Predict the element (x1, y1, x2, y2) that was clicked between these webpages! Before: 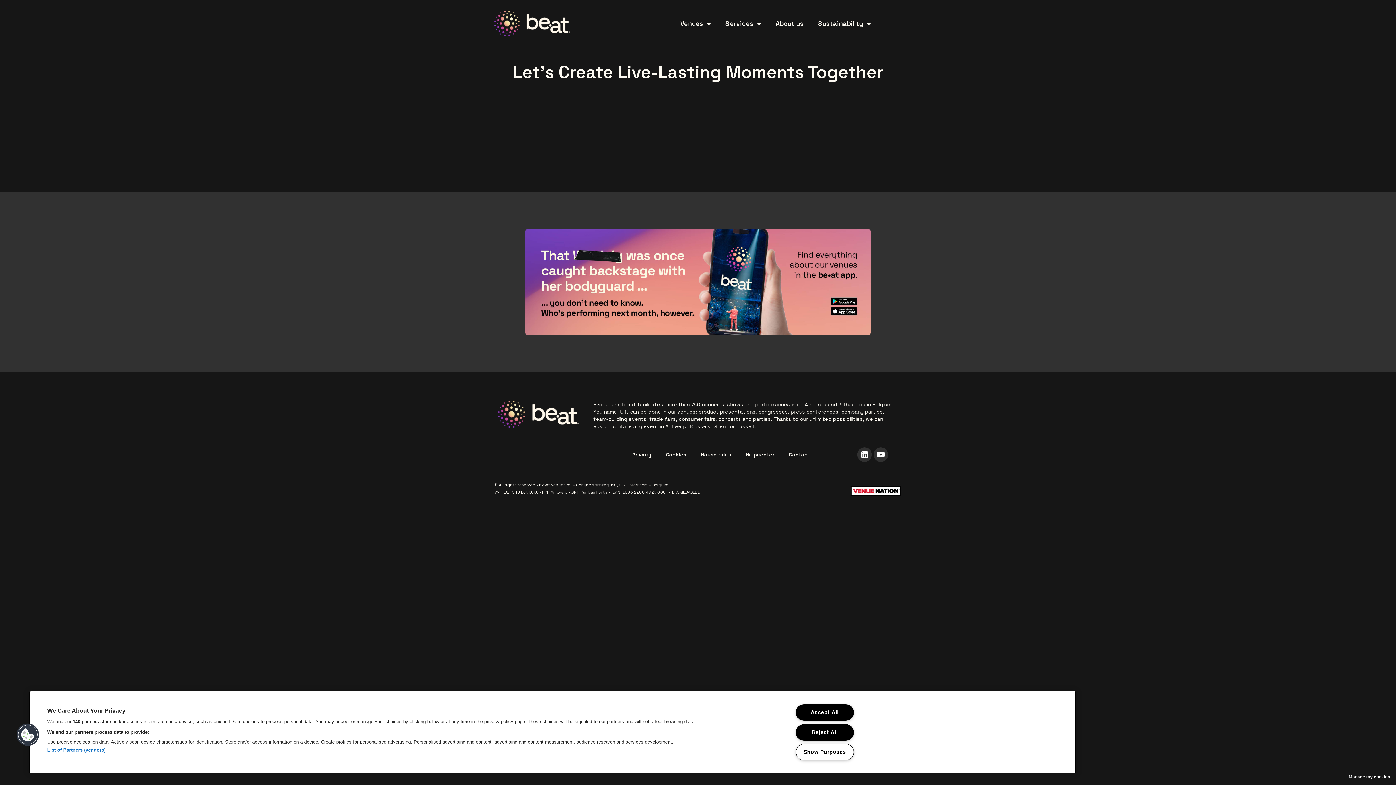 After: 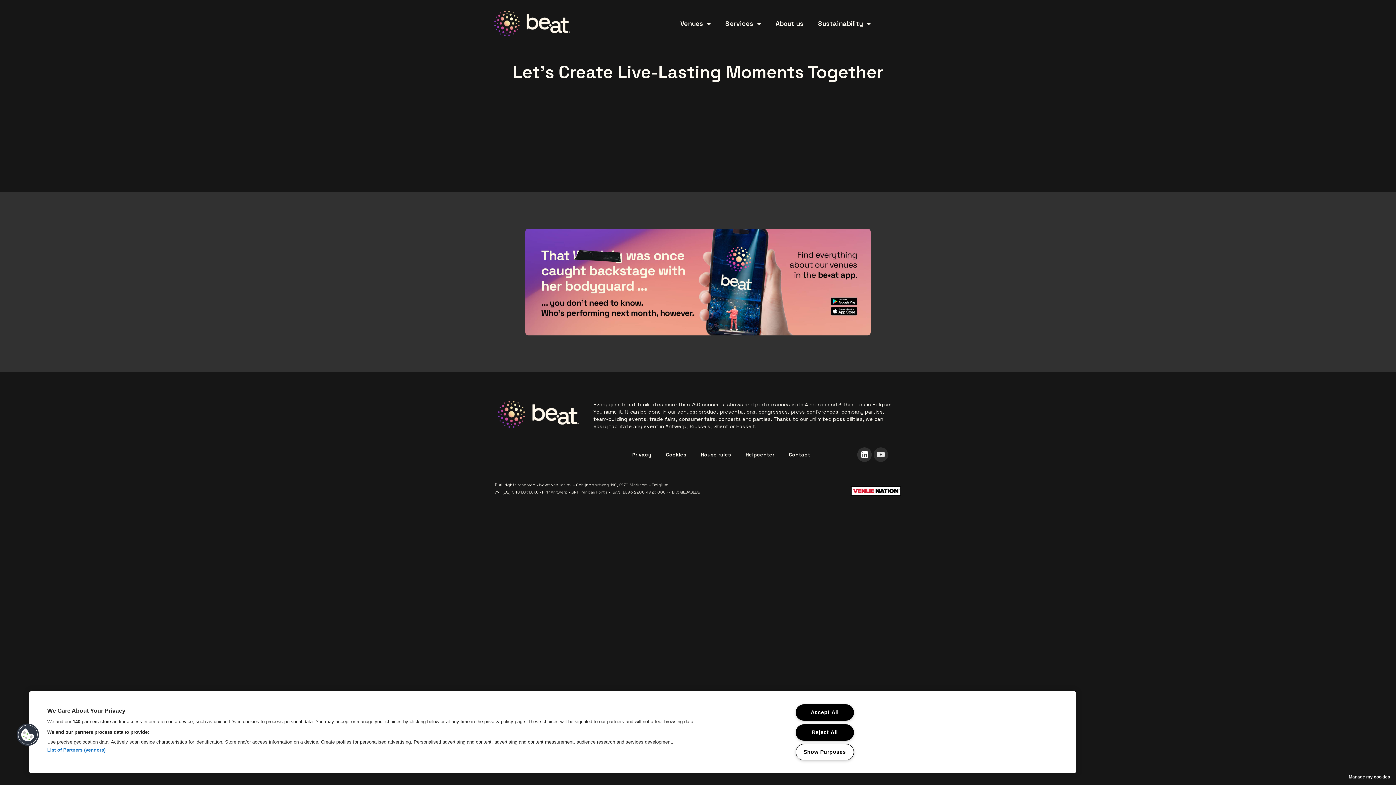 Action: label: Youtube bbox: (873, 447, 888, 462)